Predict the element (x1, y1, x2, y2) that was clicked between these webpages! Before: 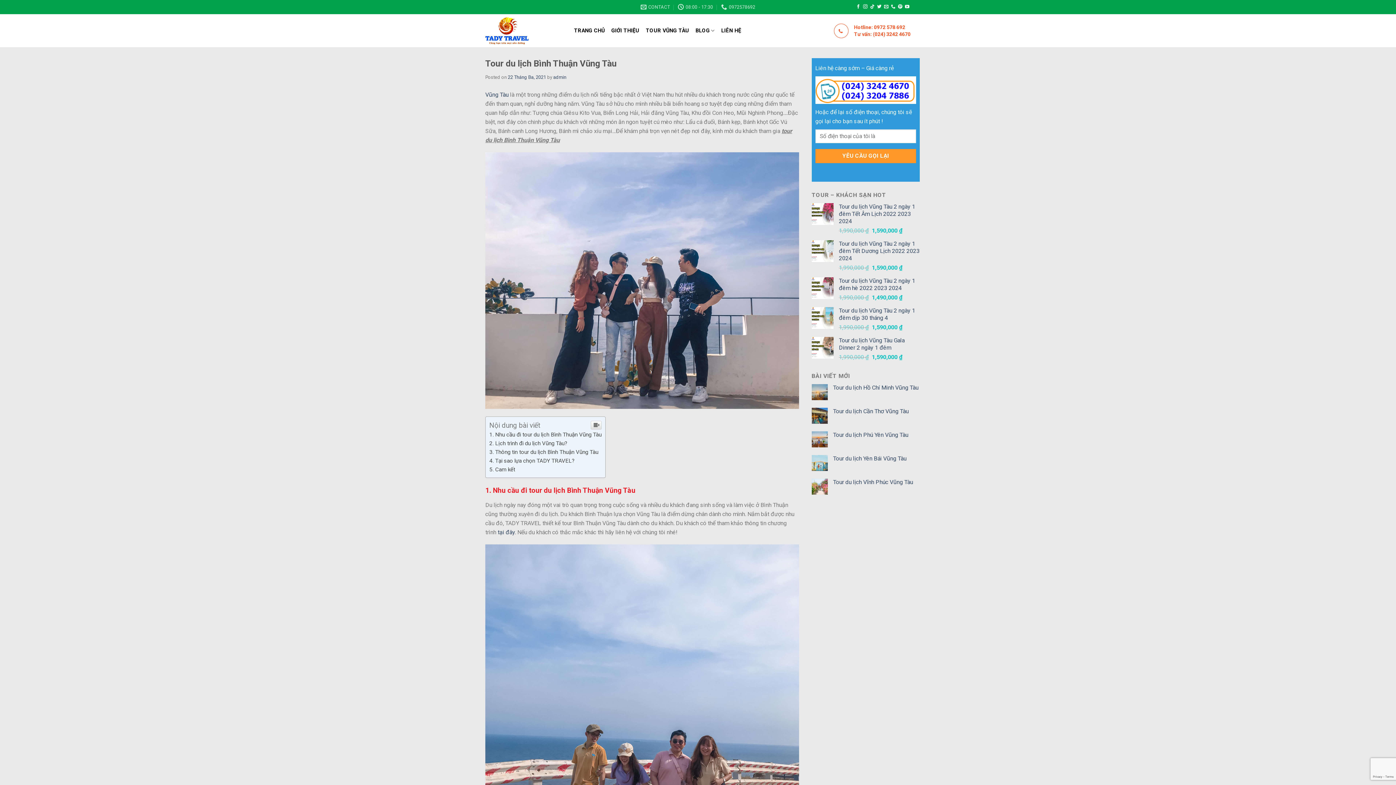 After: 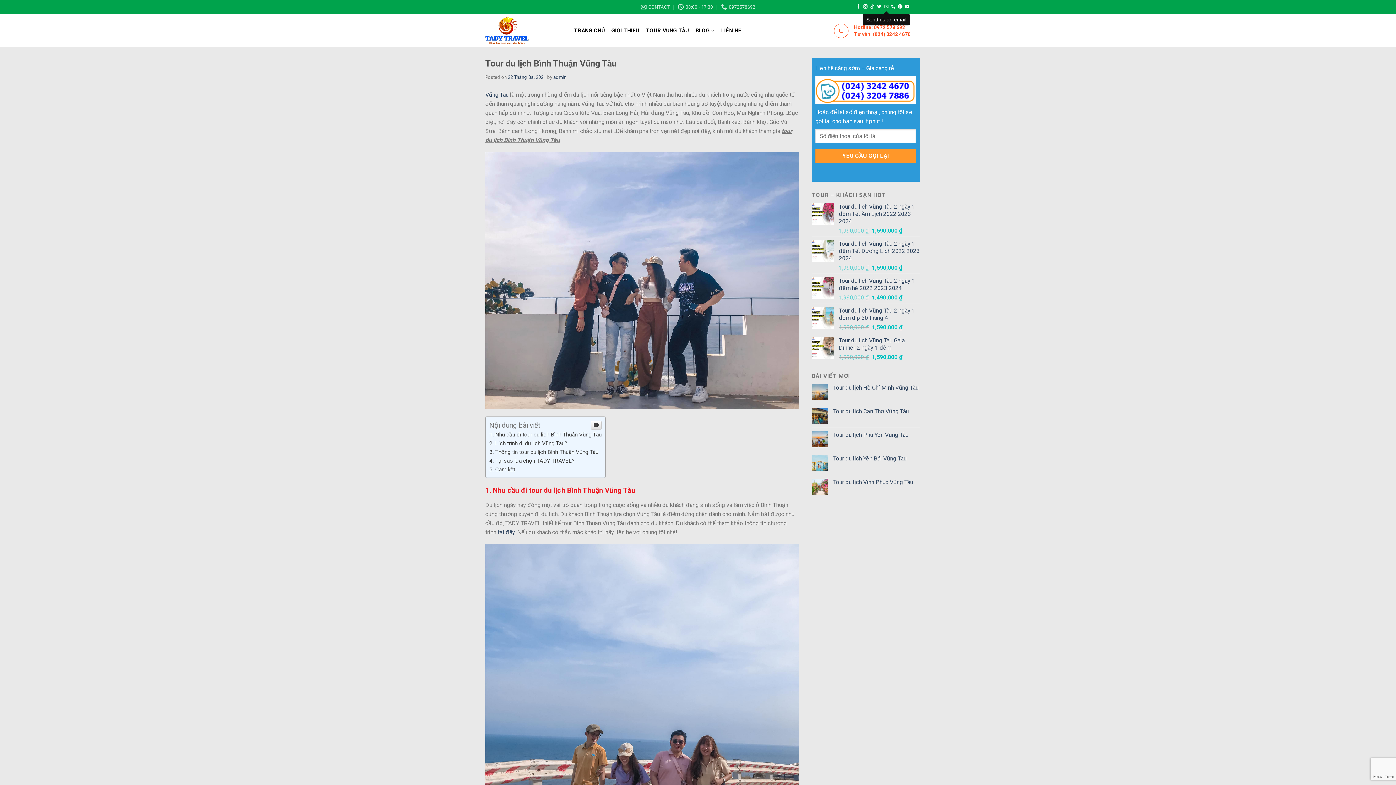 Action: bbox: (884, 4, 888, 9)